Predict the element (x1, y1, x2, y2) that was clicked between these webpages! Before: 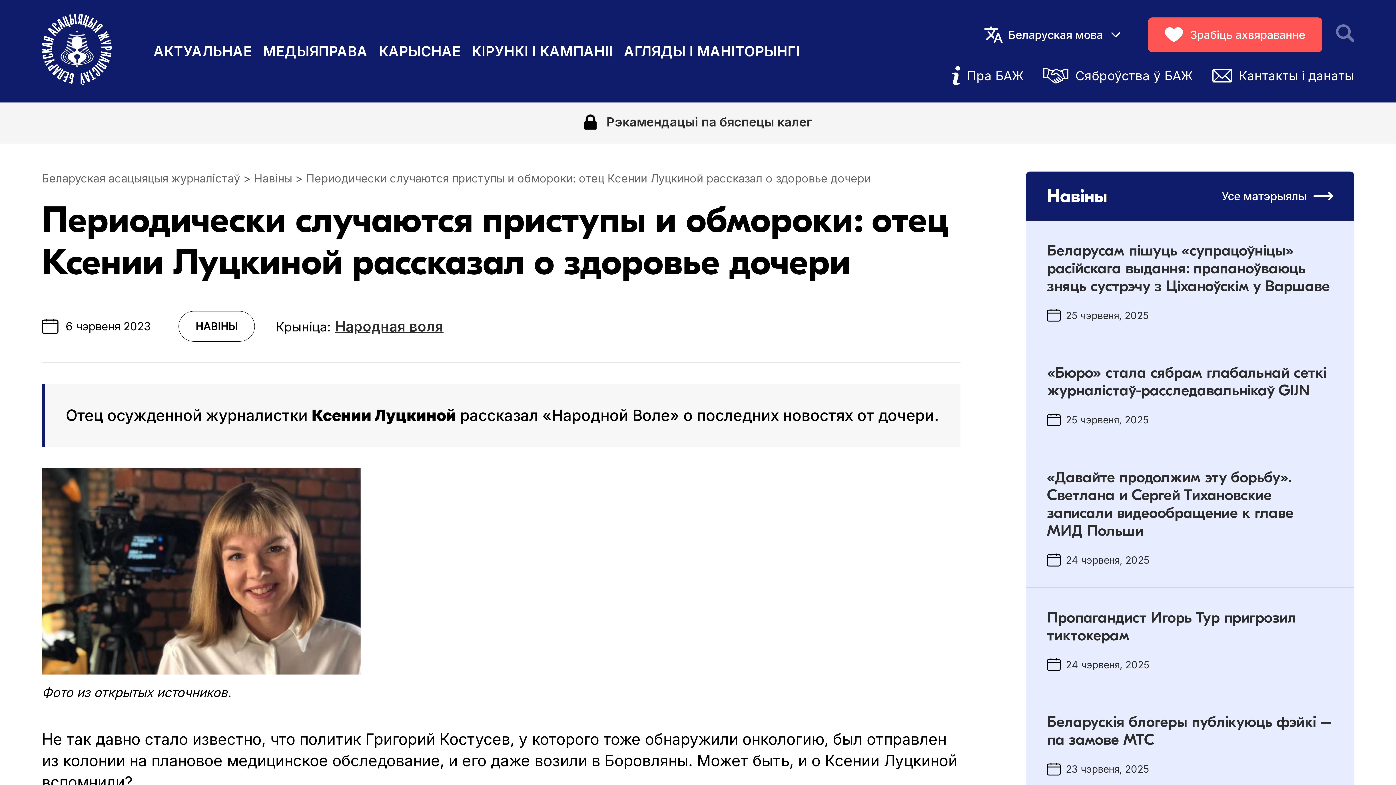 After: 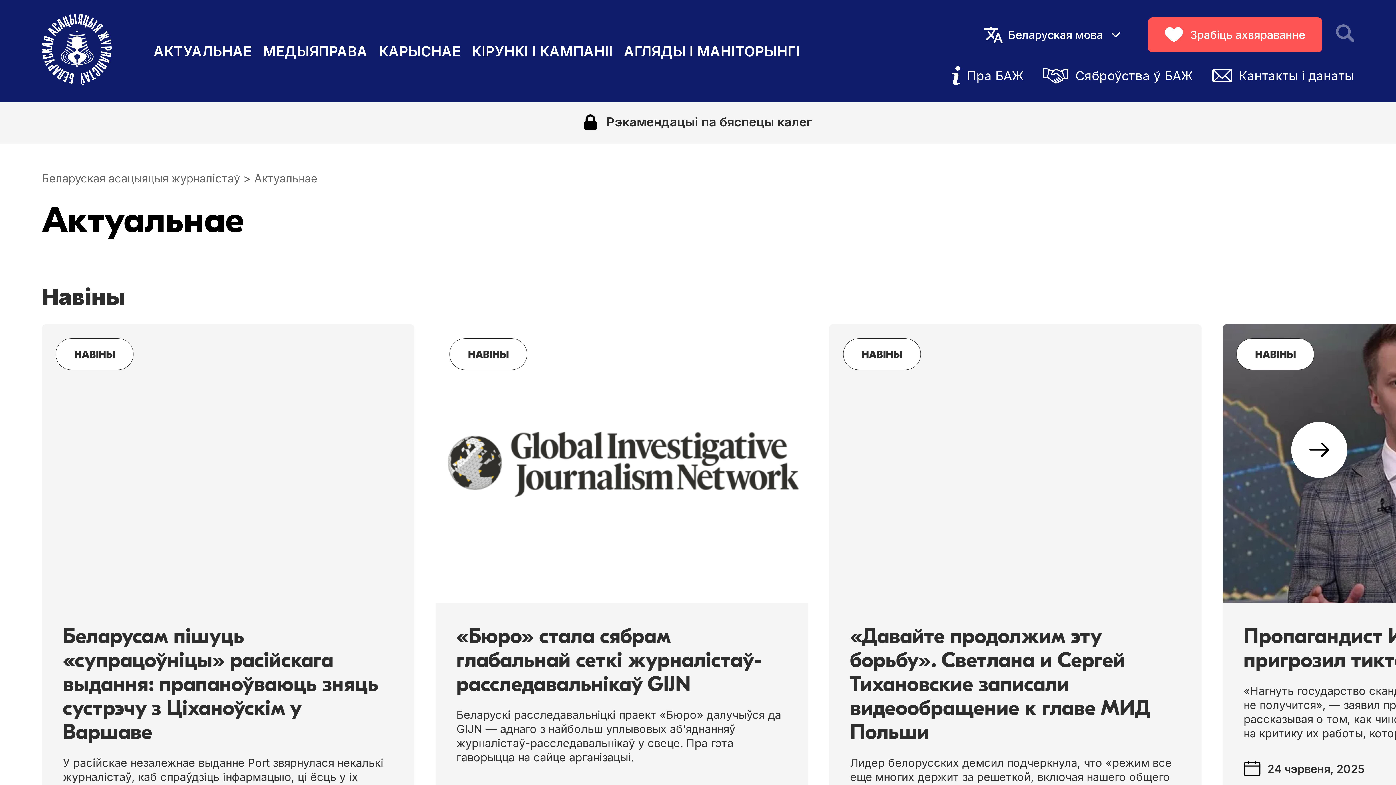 Action: label: АКТУАЛЬНАЕ bbox: (153, 42, 251, 61)